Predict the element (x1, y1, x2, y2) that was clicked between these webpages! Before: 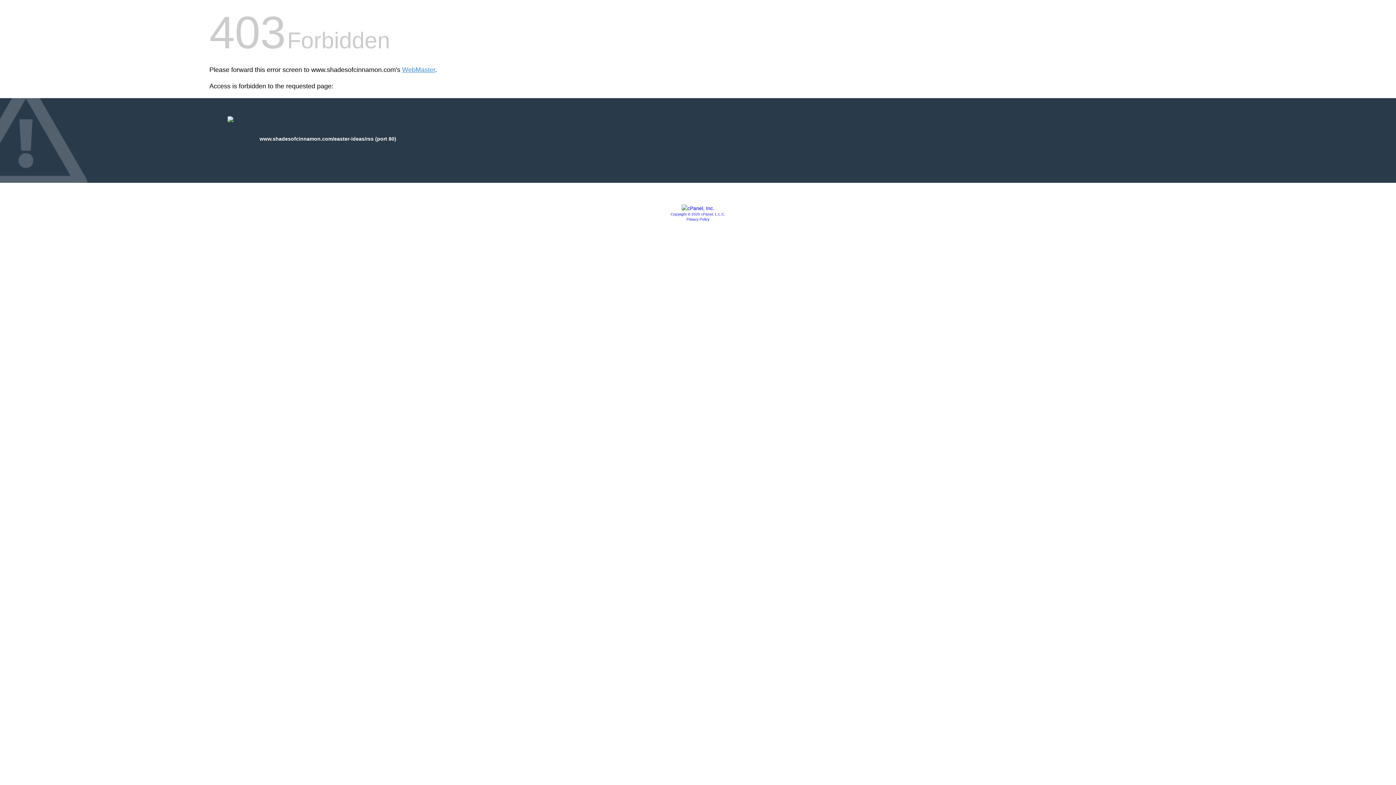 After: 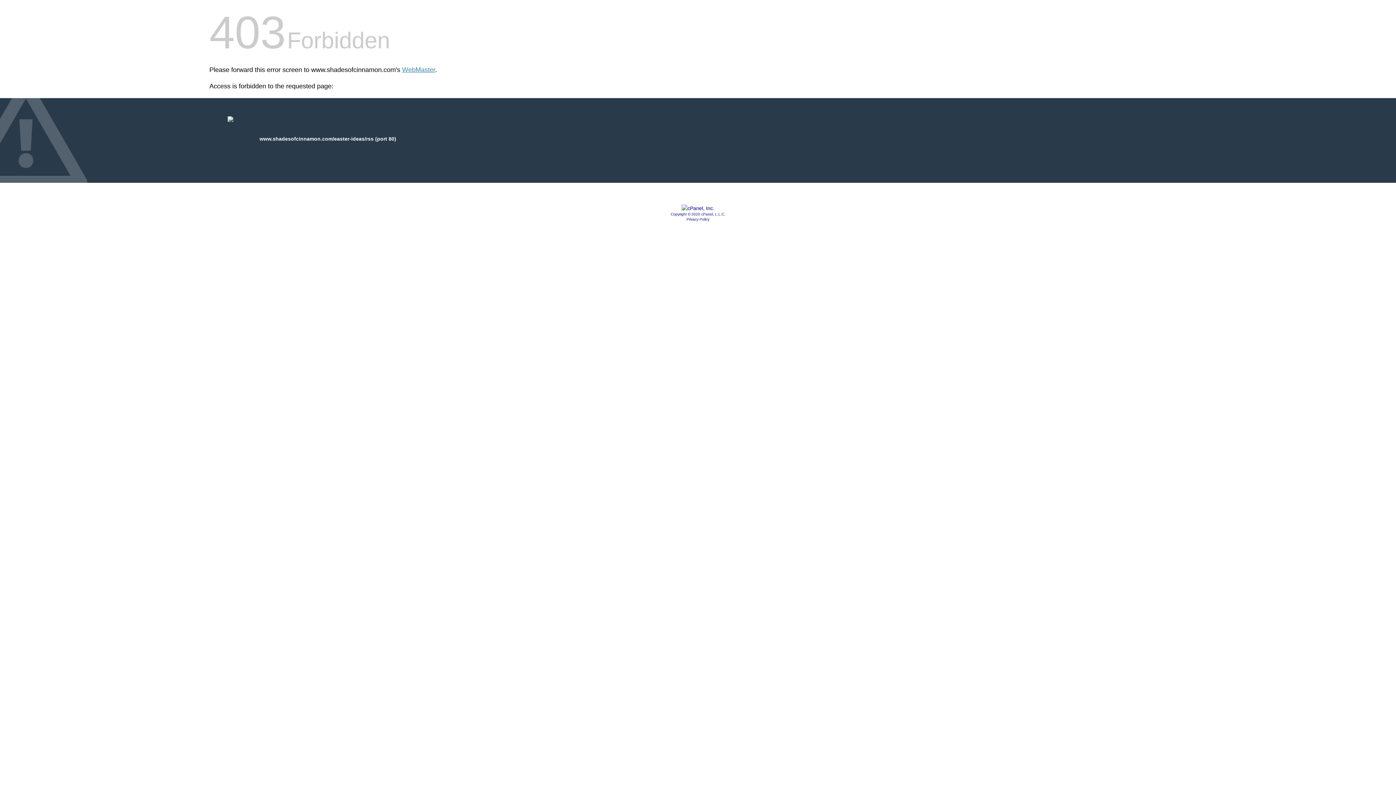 Action: label: Copyright © 2020 cPanel, L.L.C. bbox: (670, 212, 725, 216)